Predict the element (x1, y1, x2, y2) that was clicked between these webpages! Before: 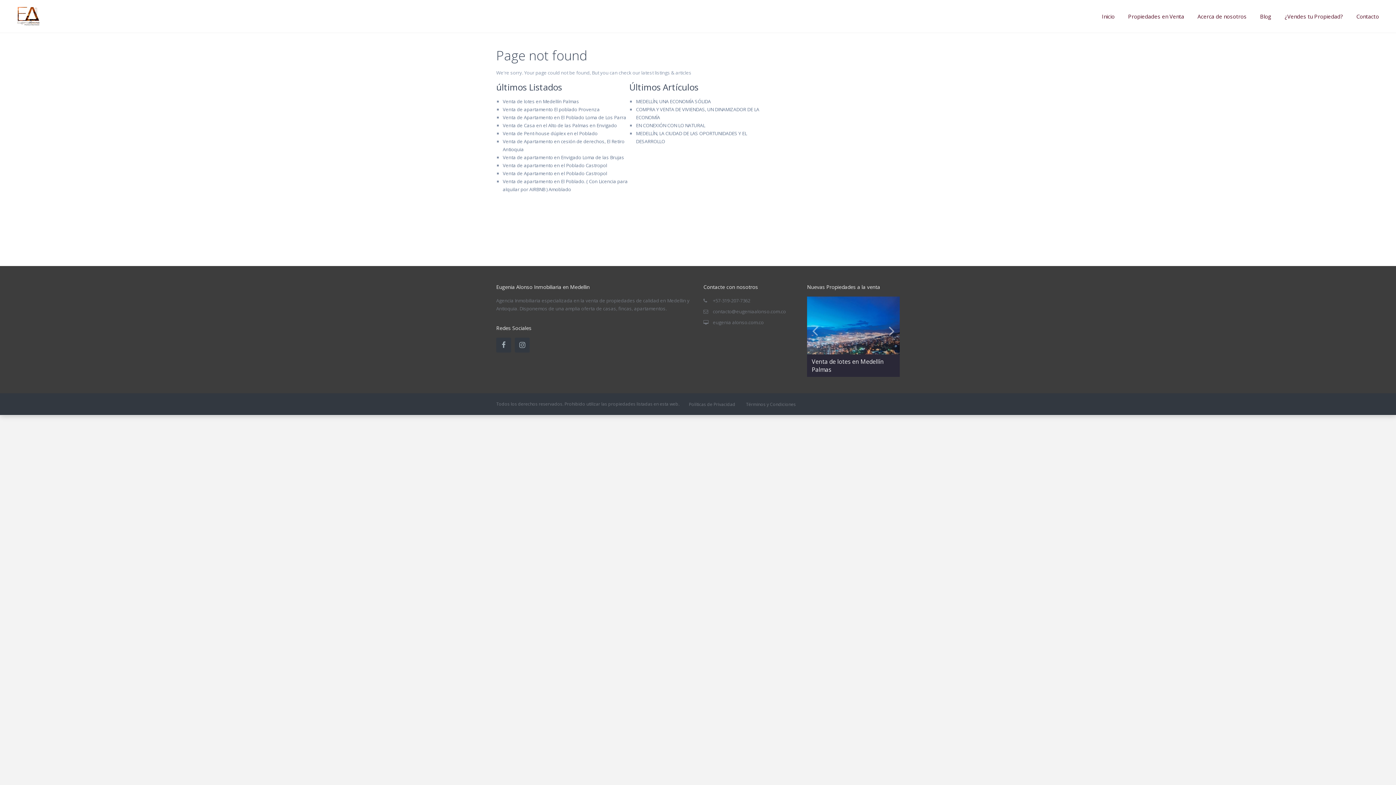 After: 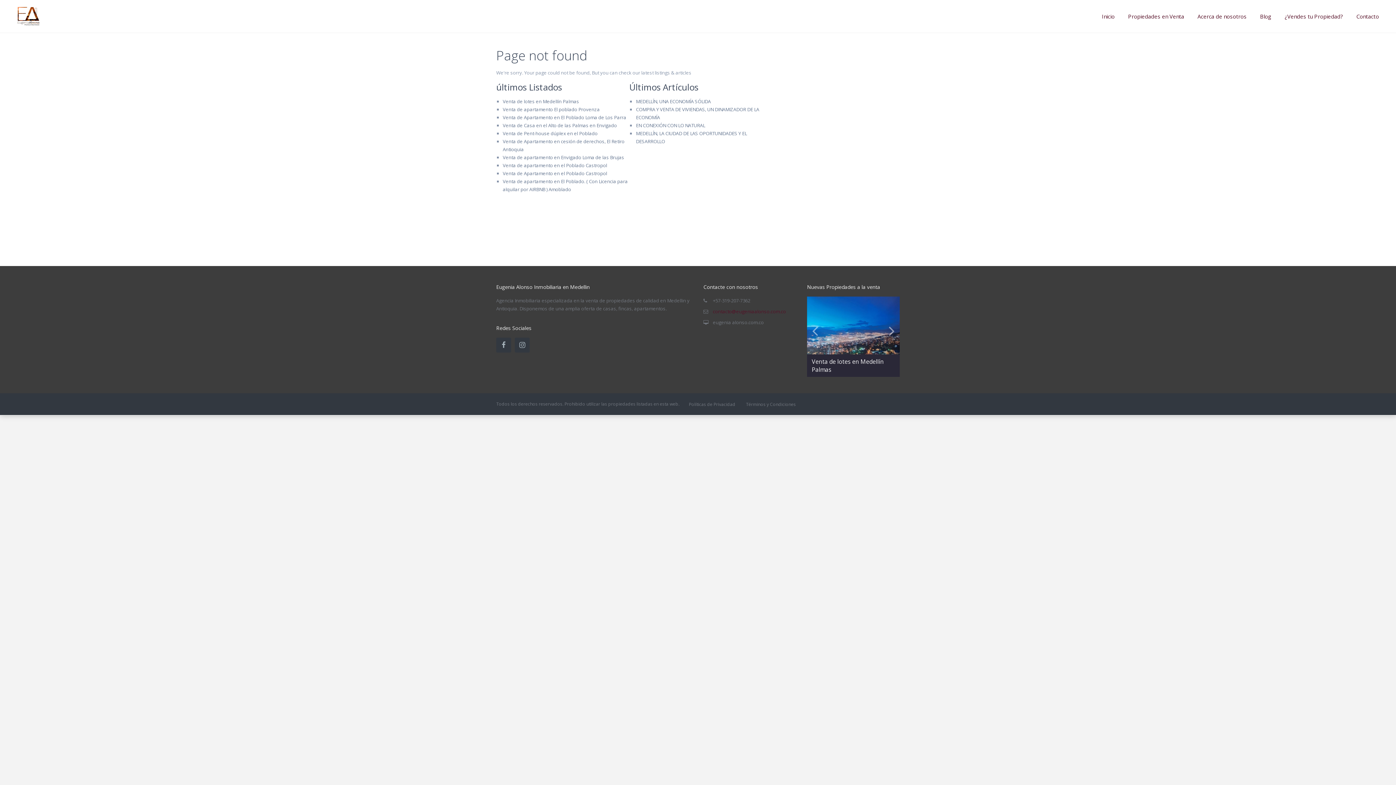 Action: label: contacto@eugeniaalonso.com.co bbox: (713, 308, 786, 314)